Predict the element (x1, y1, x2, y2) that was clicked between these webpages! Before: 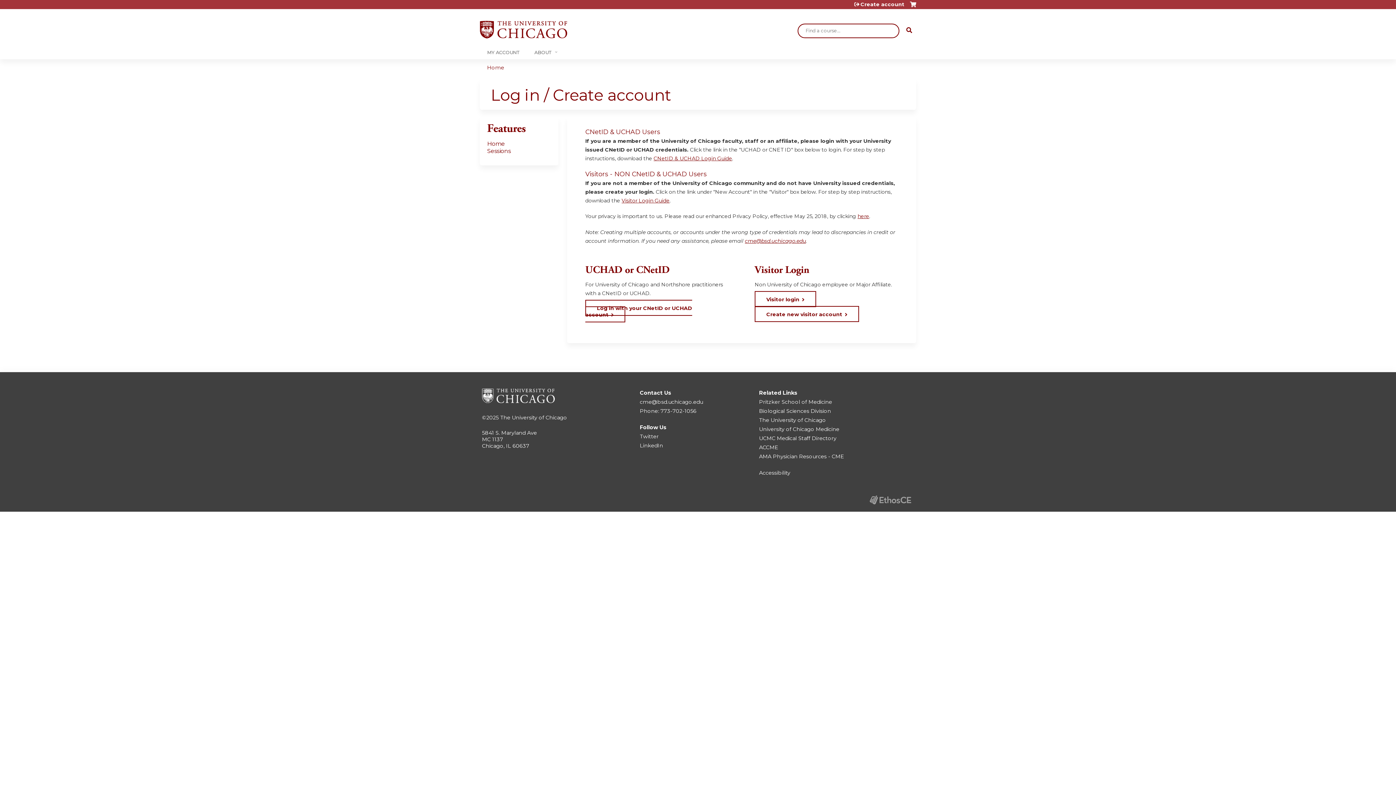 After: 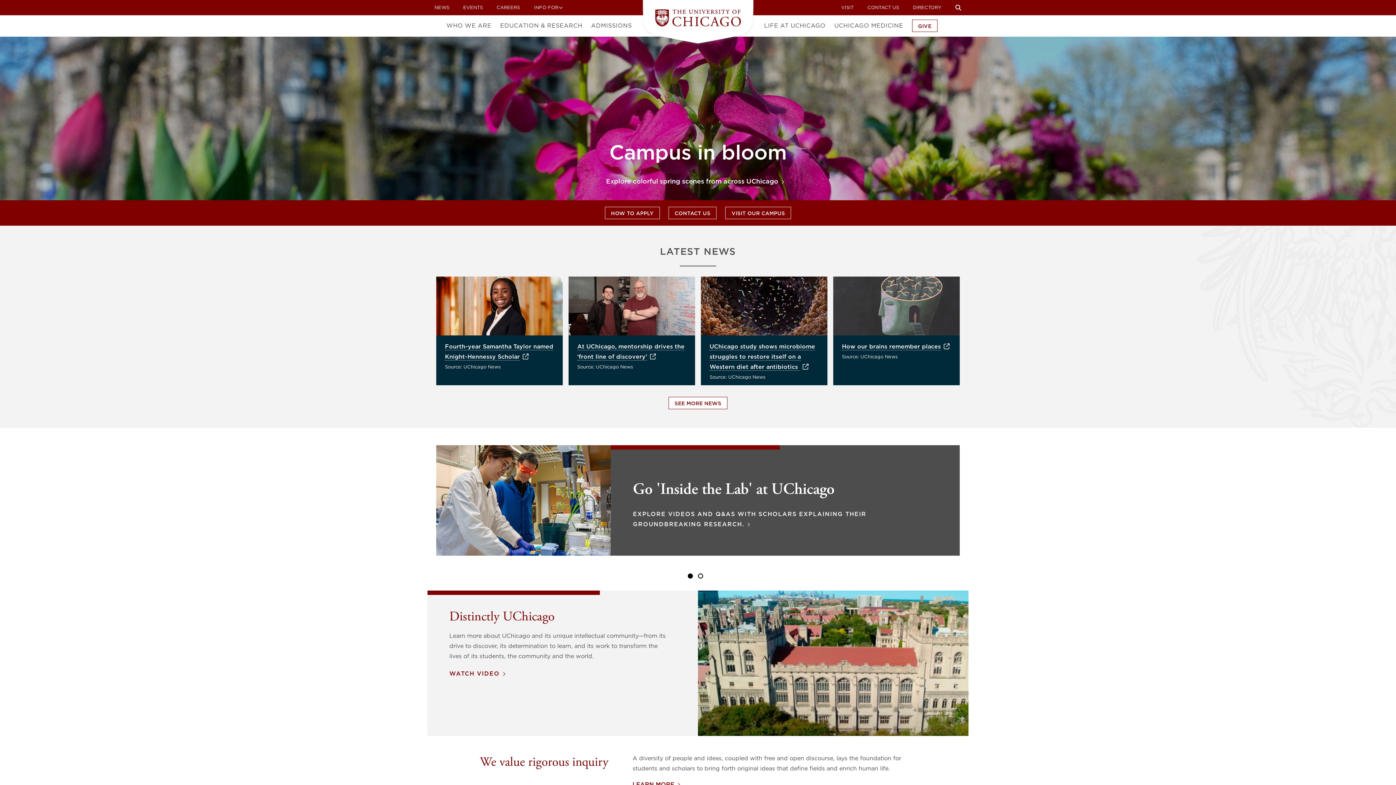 Action: label: The University of Chicago bbox: (500, 414, 567, 420)